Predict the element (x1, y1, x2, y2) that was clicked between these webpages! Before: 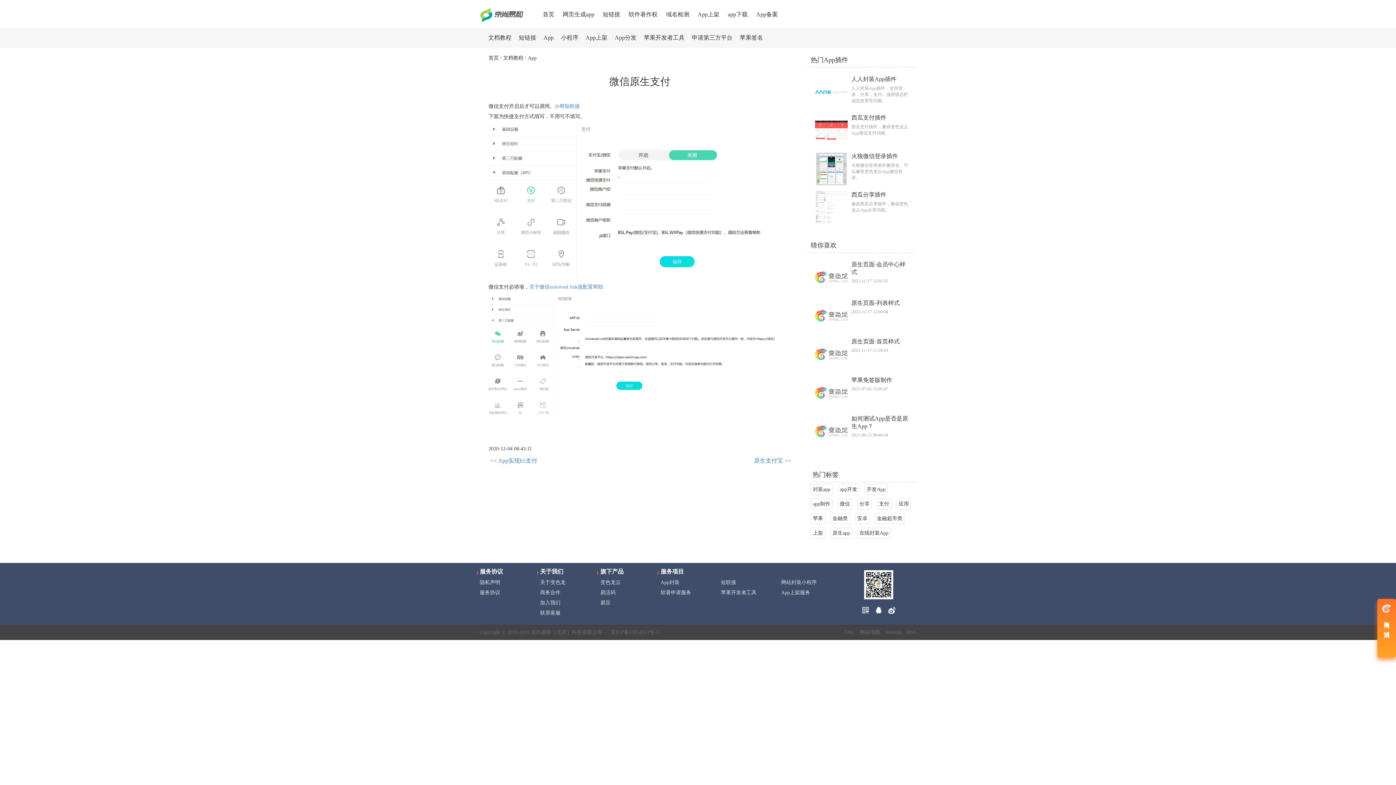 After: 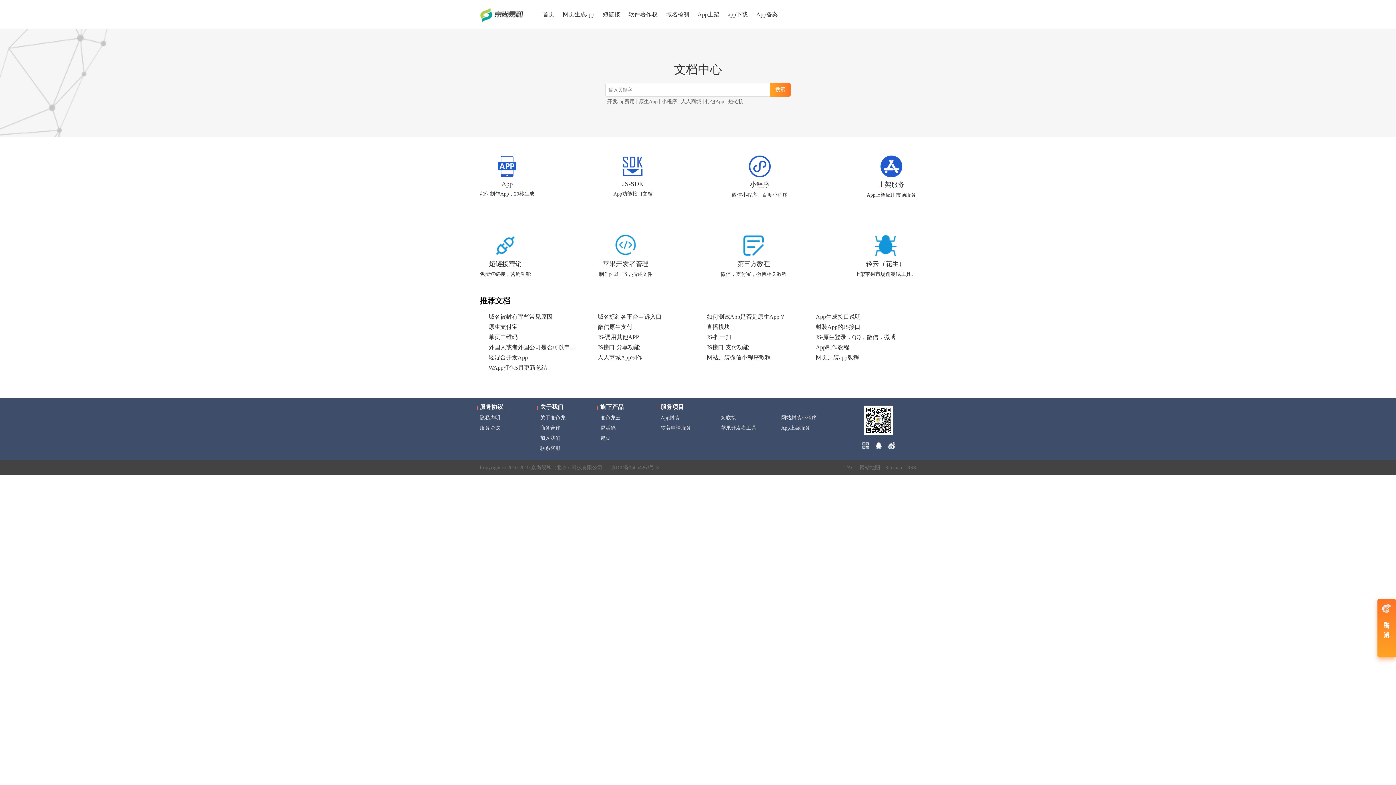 Action: label: 文档教程 bbox: (503, 55, 523, 60)